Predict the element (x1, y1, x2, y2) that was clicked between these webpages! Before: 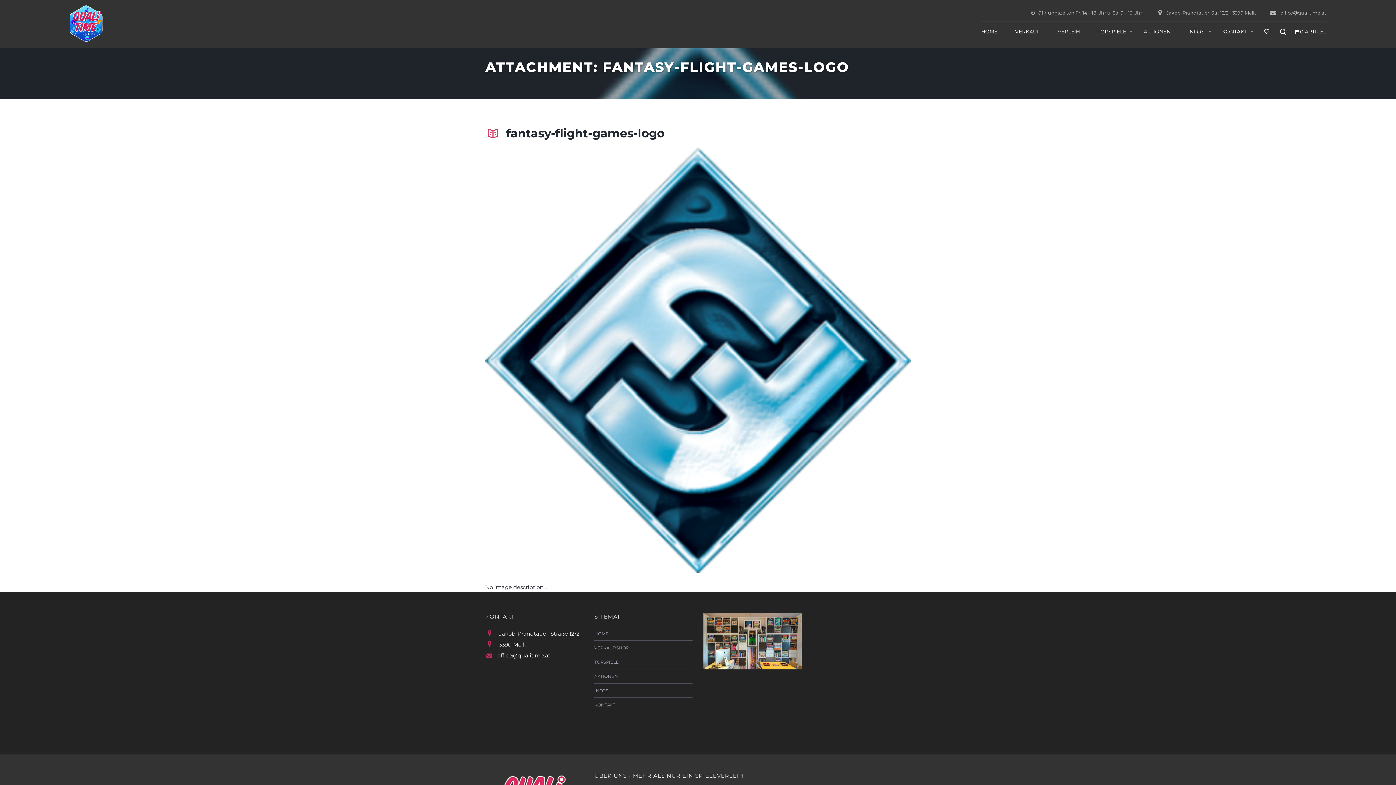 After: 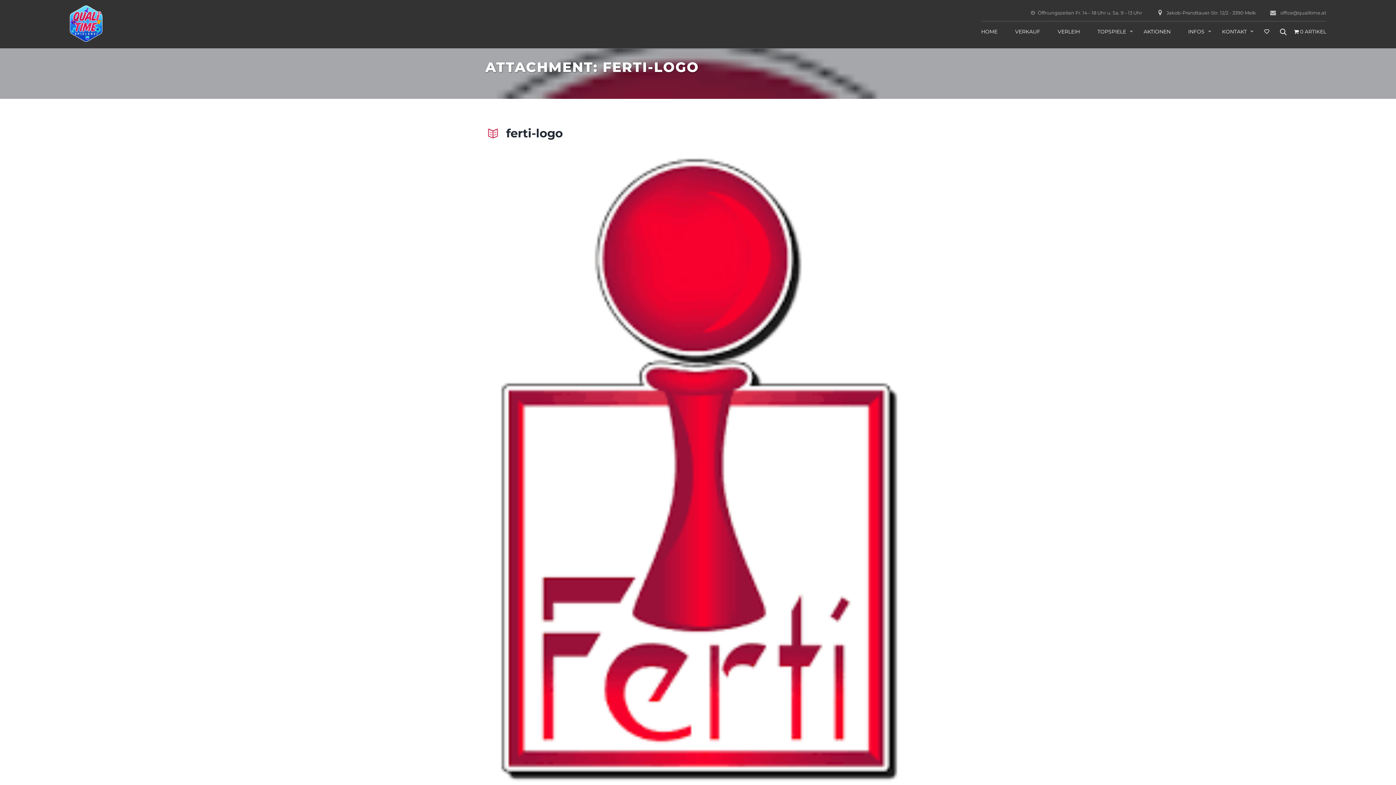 Action: label: Nächstes Item
ferti-logo bbox: (698, 331, 910, 389)